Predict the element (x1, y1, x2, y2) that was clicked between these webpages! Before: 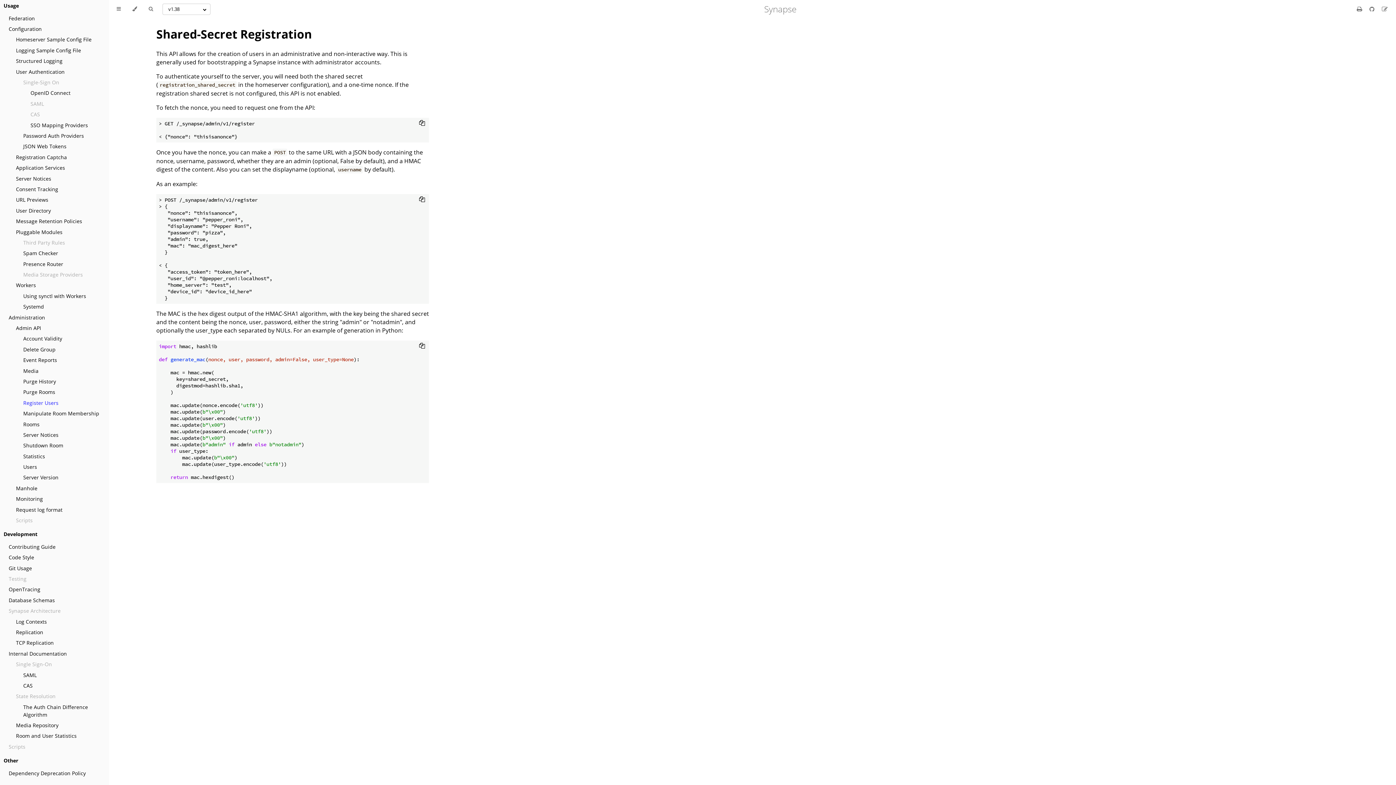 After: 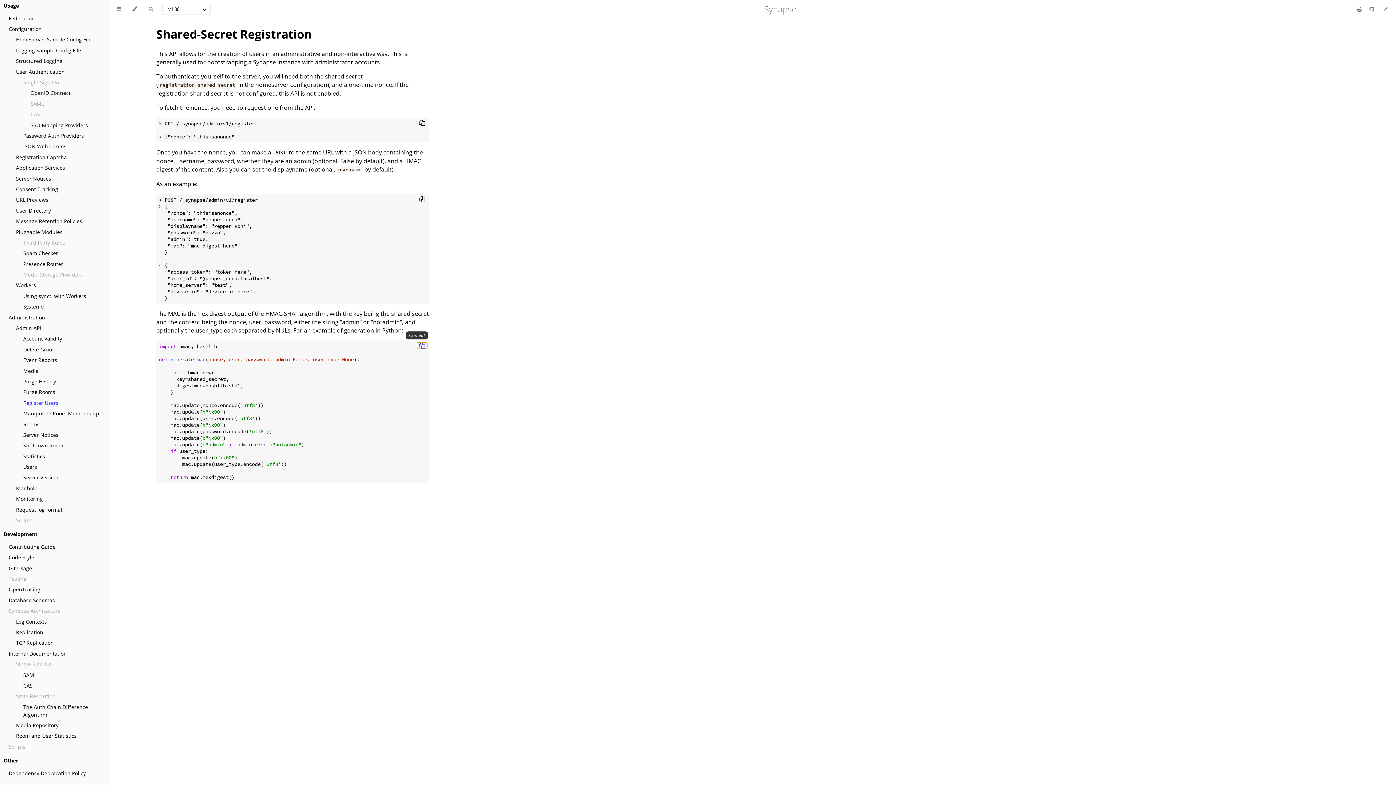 Action: label: Copy to clipboard bbox: (417, 342, 427, 349)